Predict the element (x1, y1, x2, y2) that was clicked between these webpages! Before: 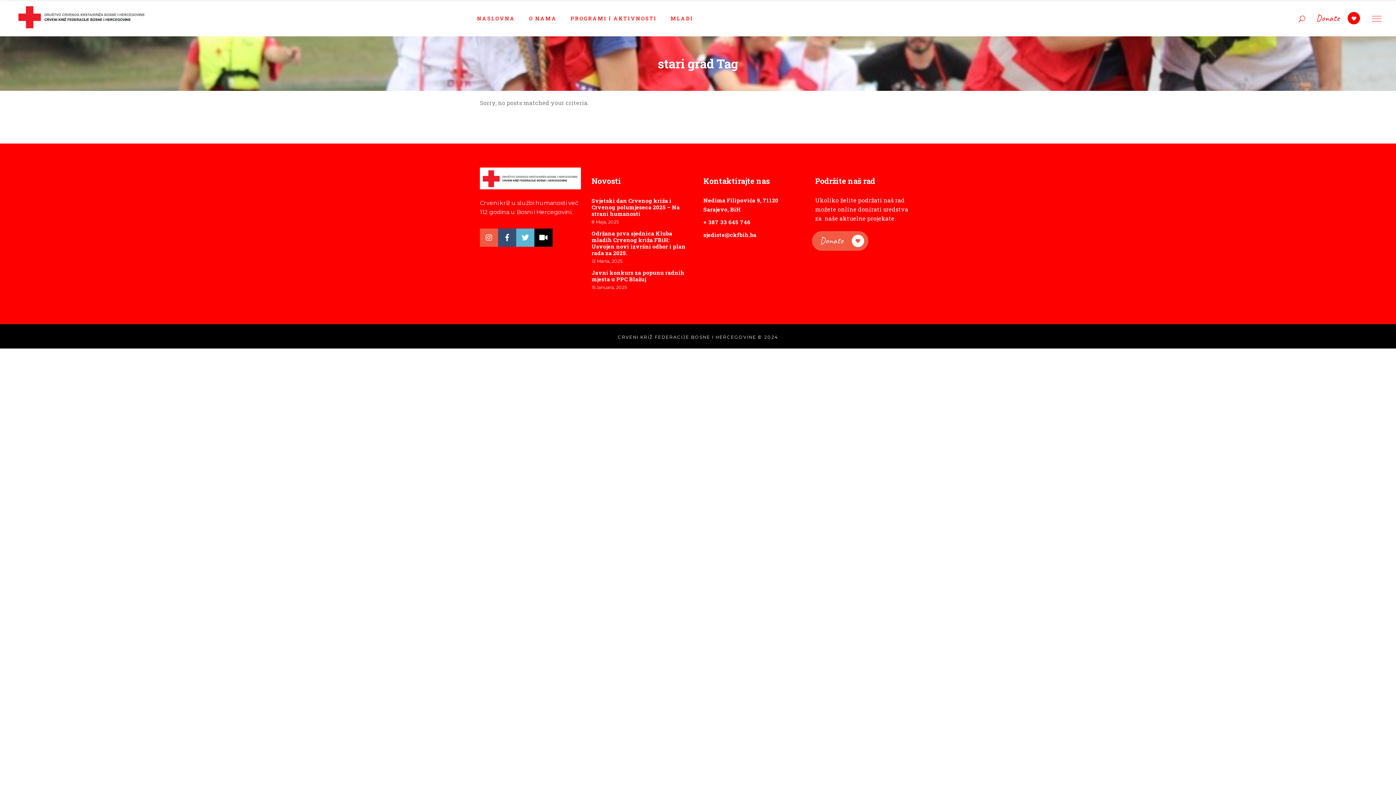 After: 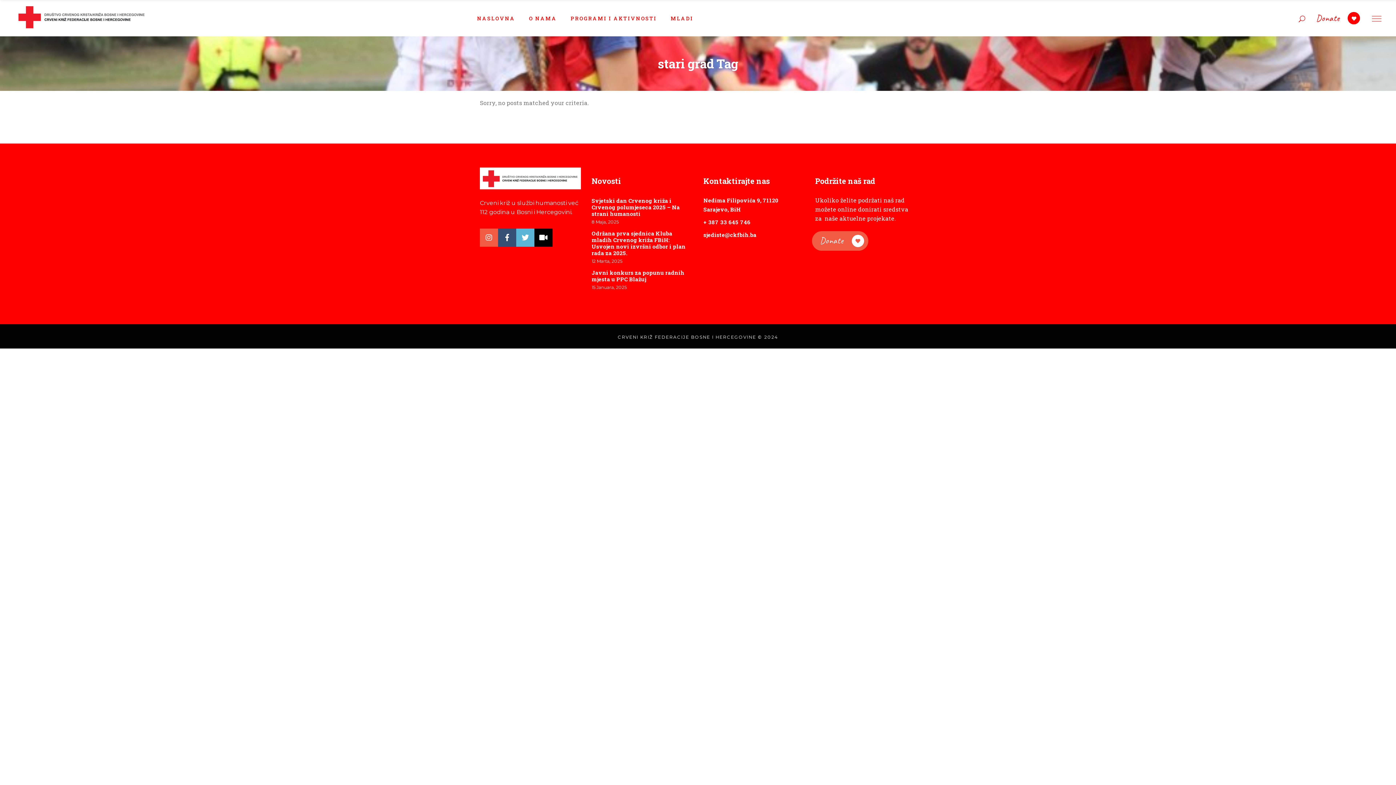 Action: label: Donate bbox: (820, 230, 860, 250)